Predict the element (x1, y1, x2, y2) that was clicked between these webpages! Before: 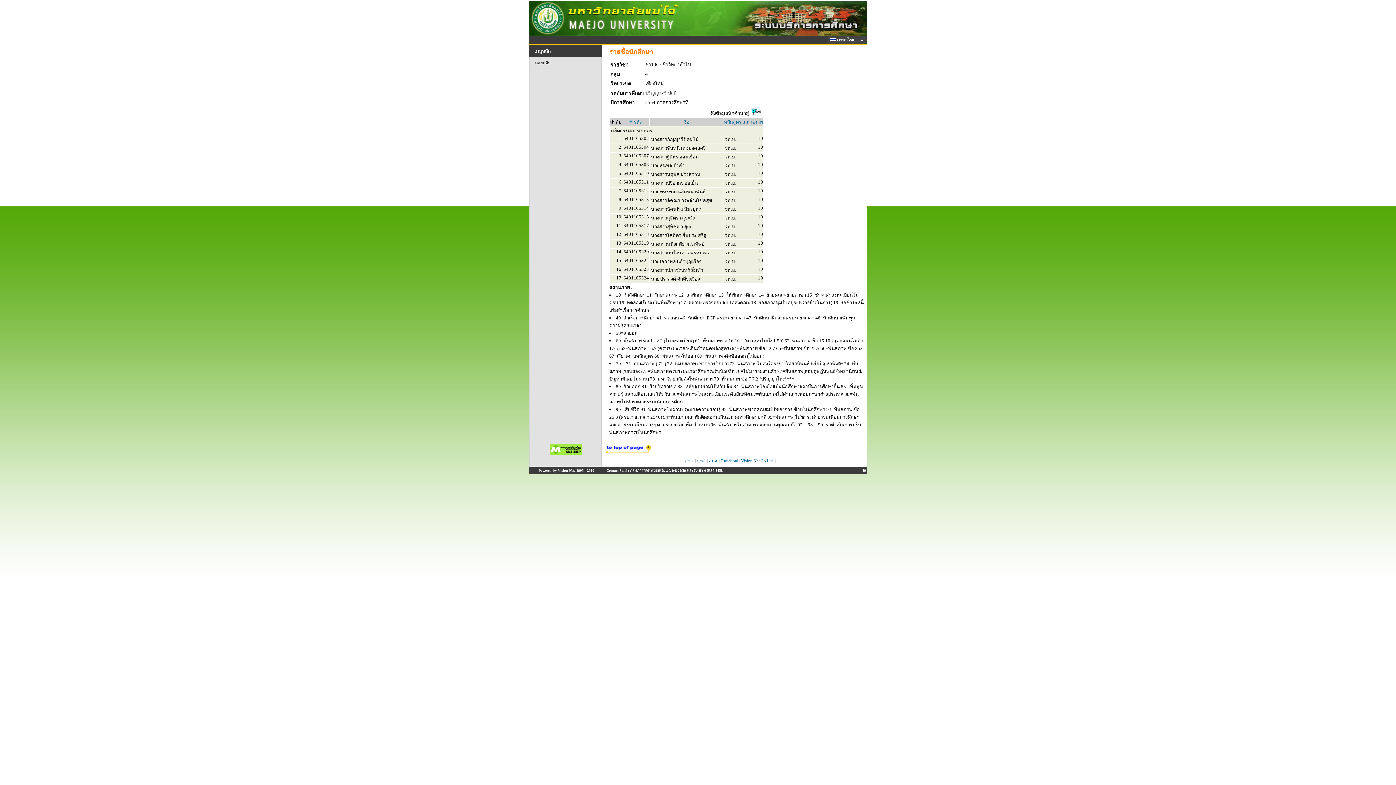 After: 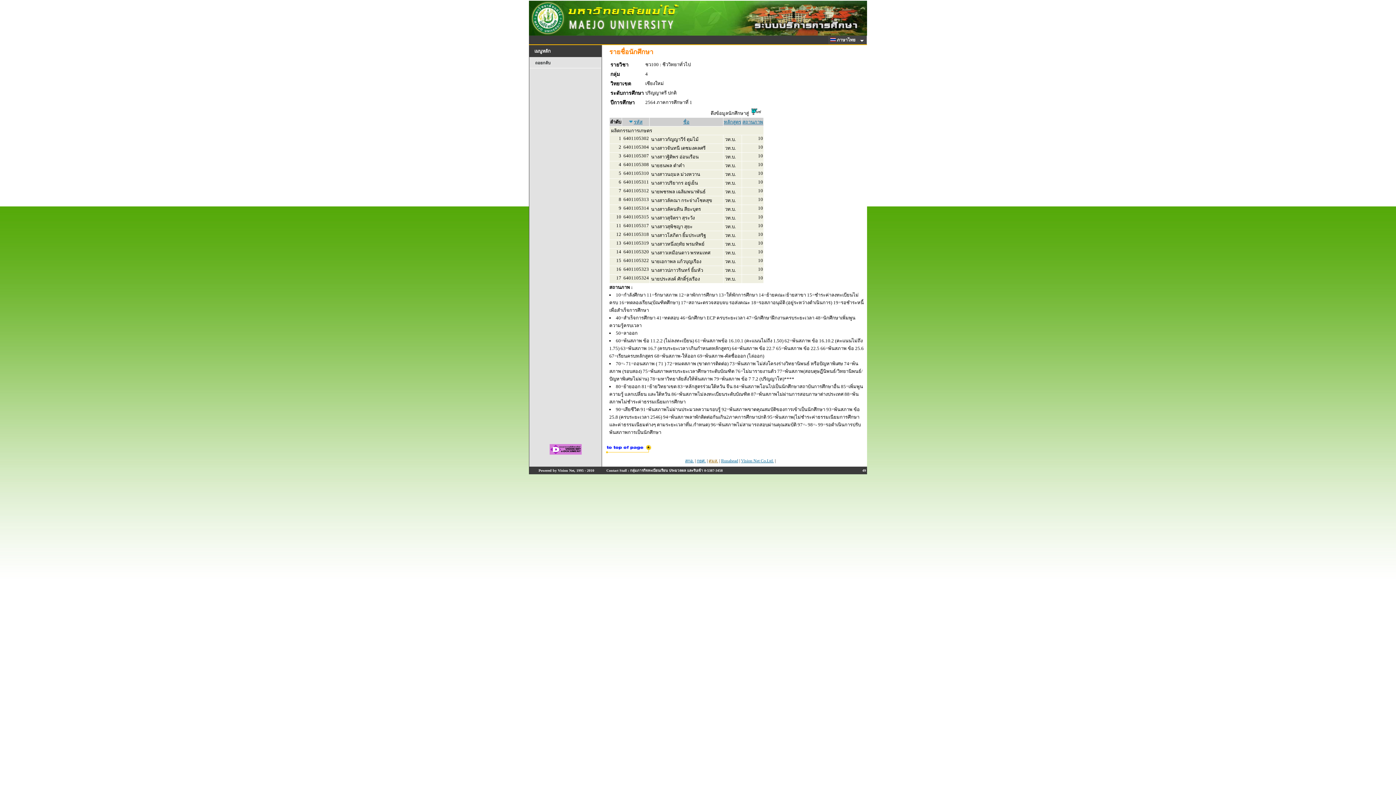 Action: label: ศมส. bbox: (708, 458, 718, 463)